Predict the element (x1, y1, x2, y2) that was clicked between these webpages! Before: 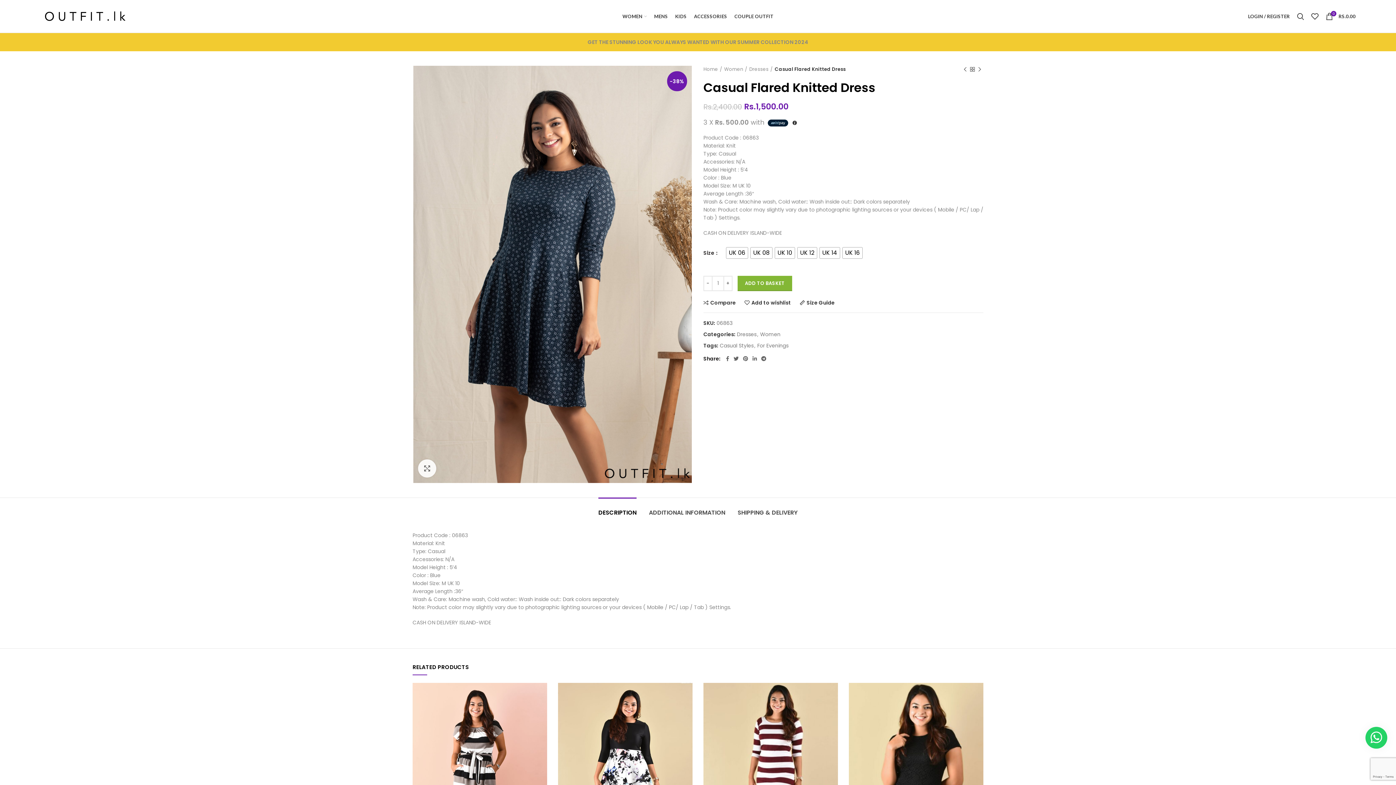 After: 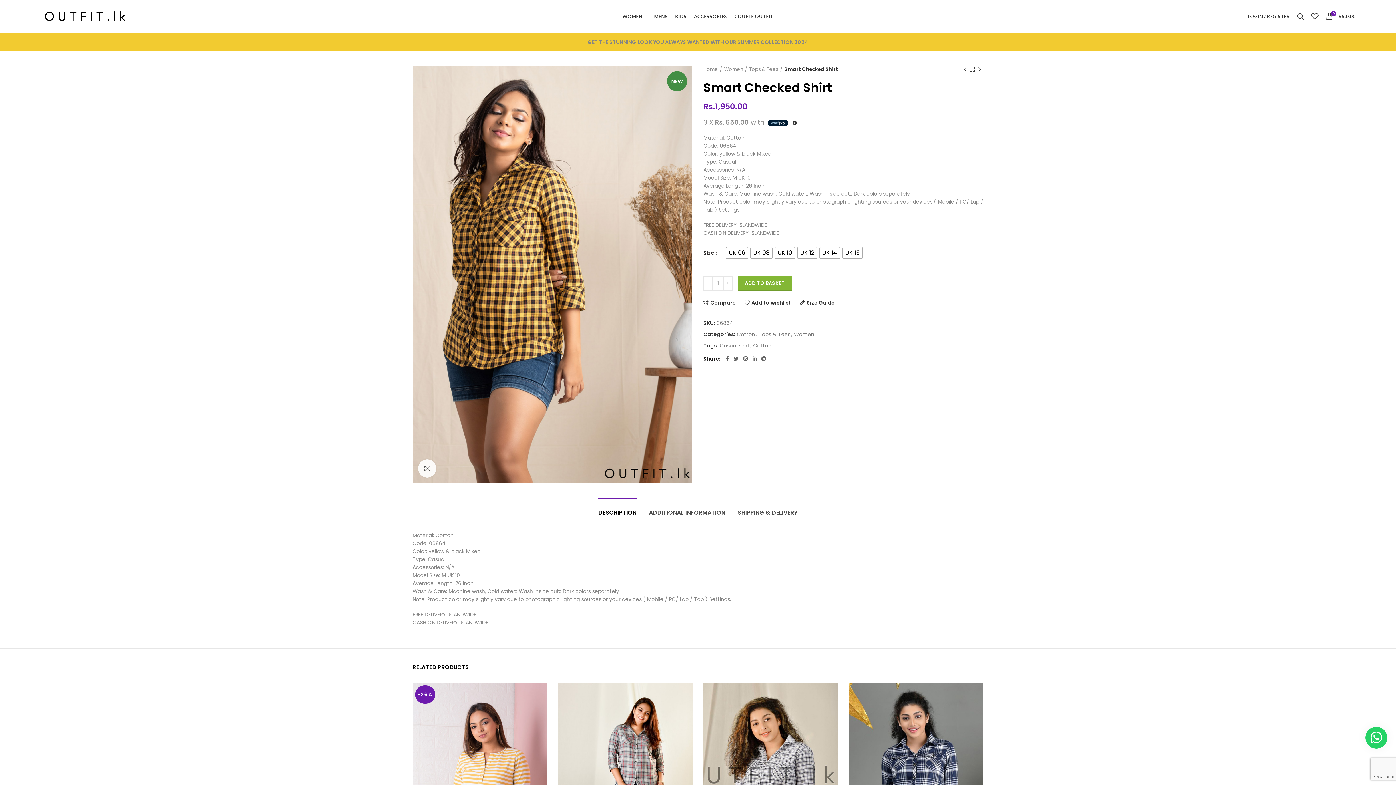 Action: label: Next product bbox: (976, 65, 983, 73)